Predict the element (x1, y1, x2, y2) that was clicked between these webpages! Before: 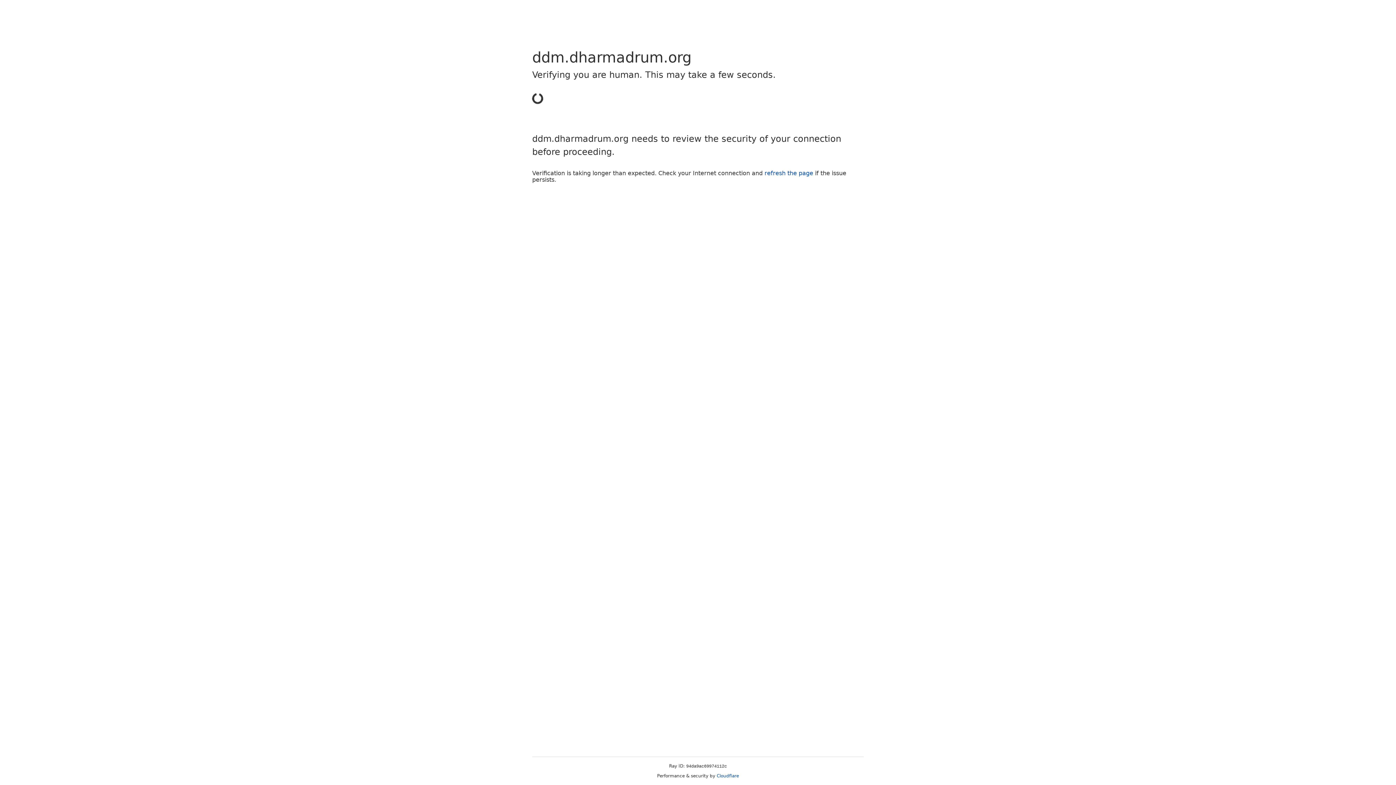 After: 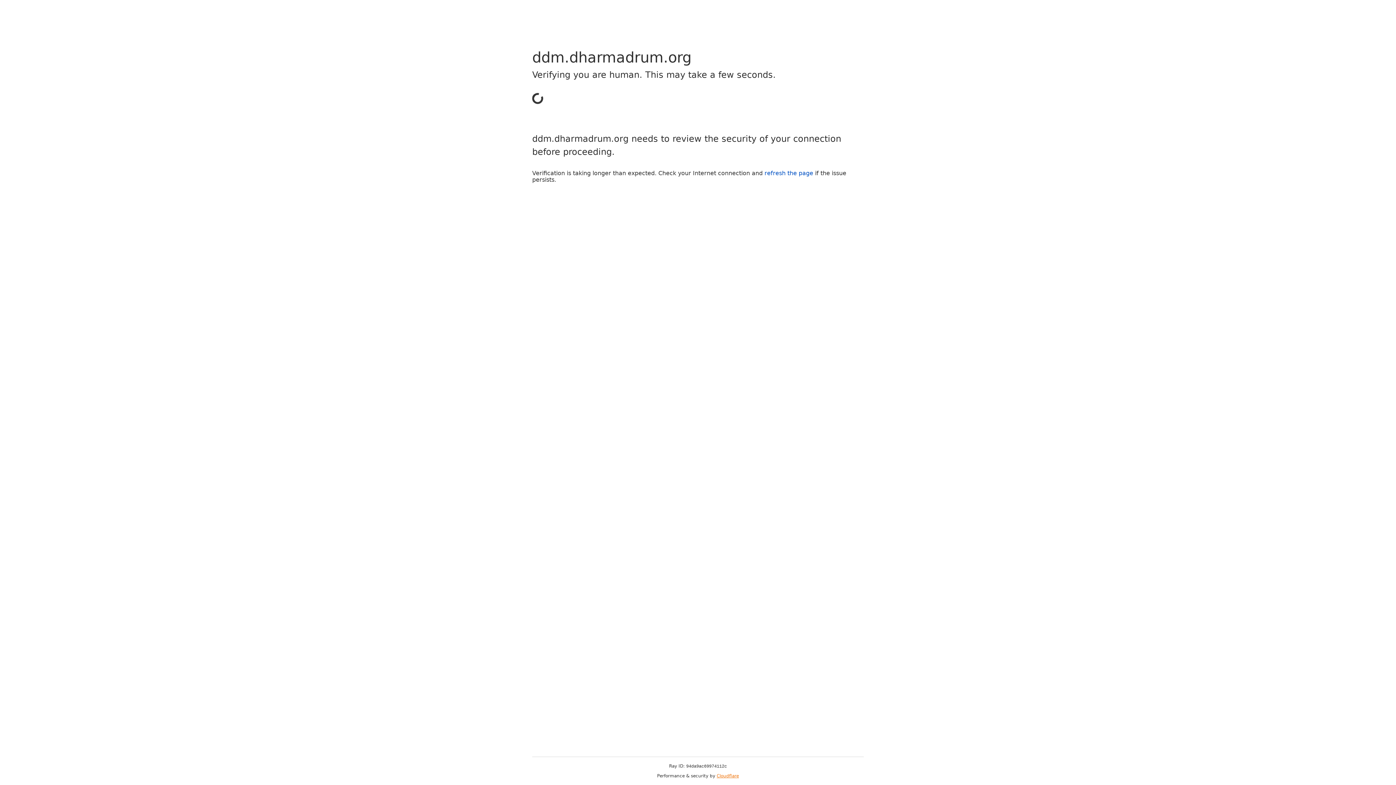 Action: label: Cloudflare bbox: (716, 773, 739, 778)